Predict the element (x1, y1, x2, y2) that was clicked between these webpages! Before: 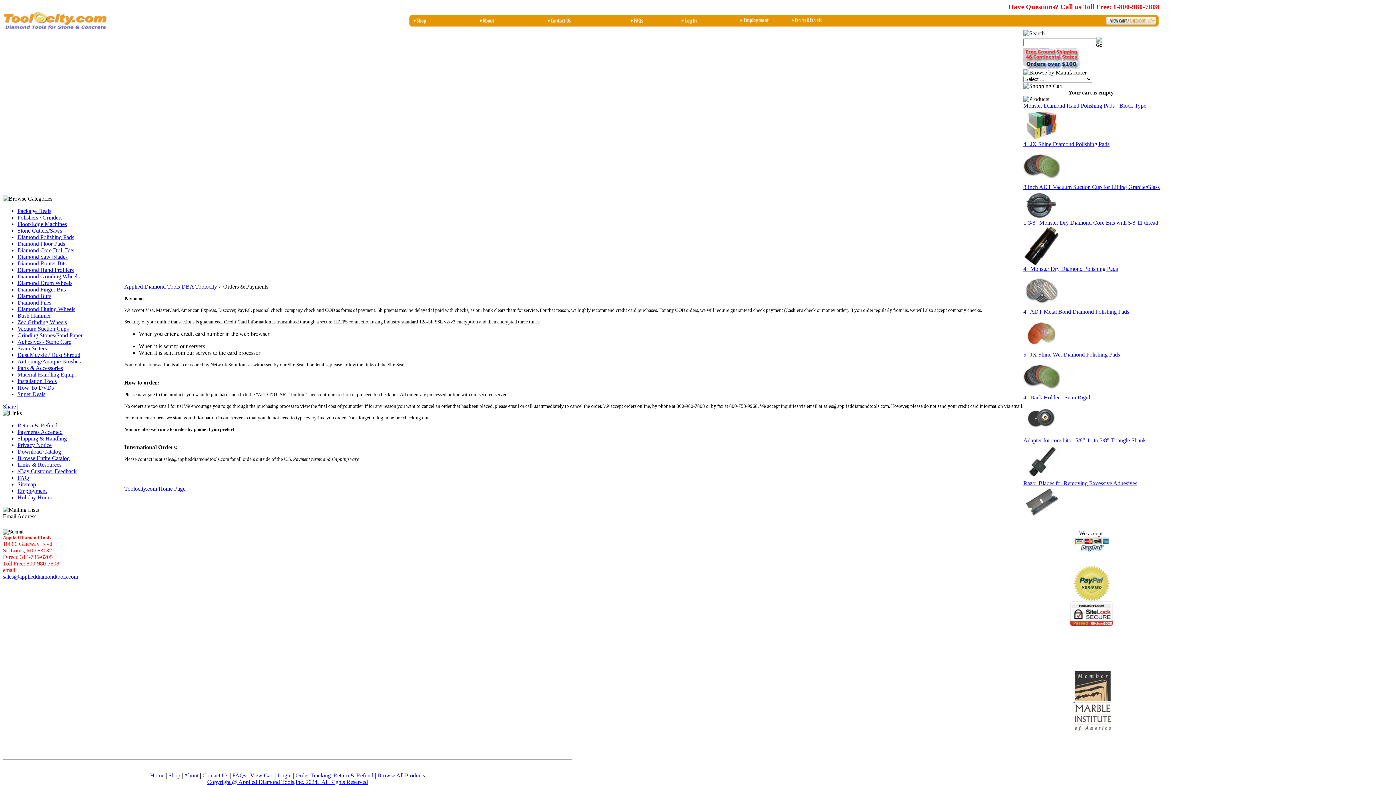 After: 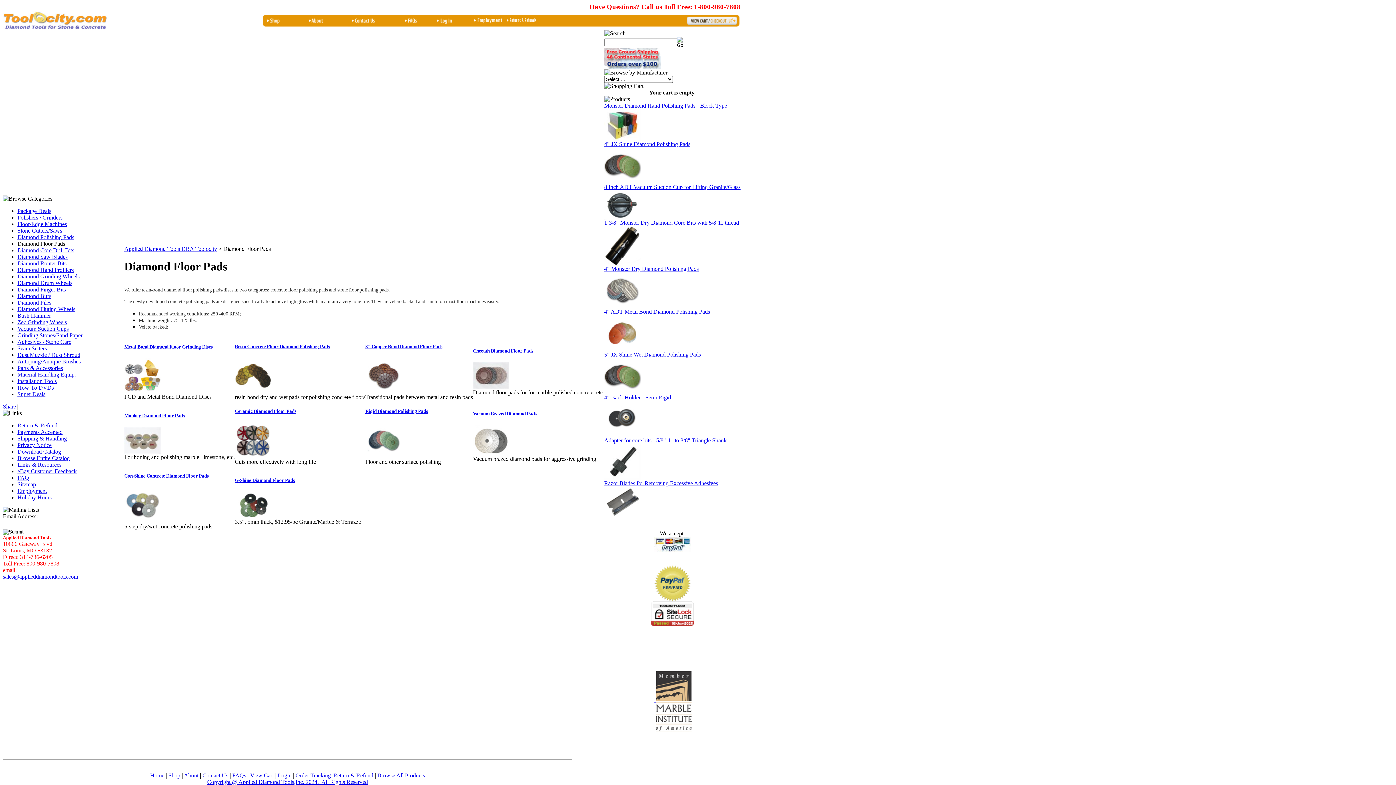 Action: bbox: (17, 240, 65, 246) label: Diamond Floor Pads